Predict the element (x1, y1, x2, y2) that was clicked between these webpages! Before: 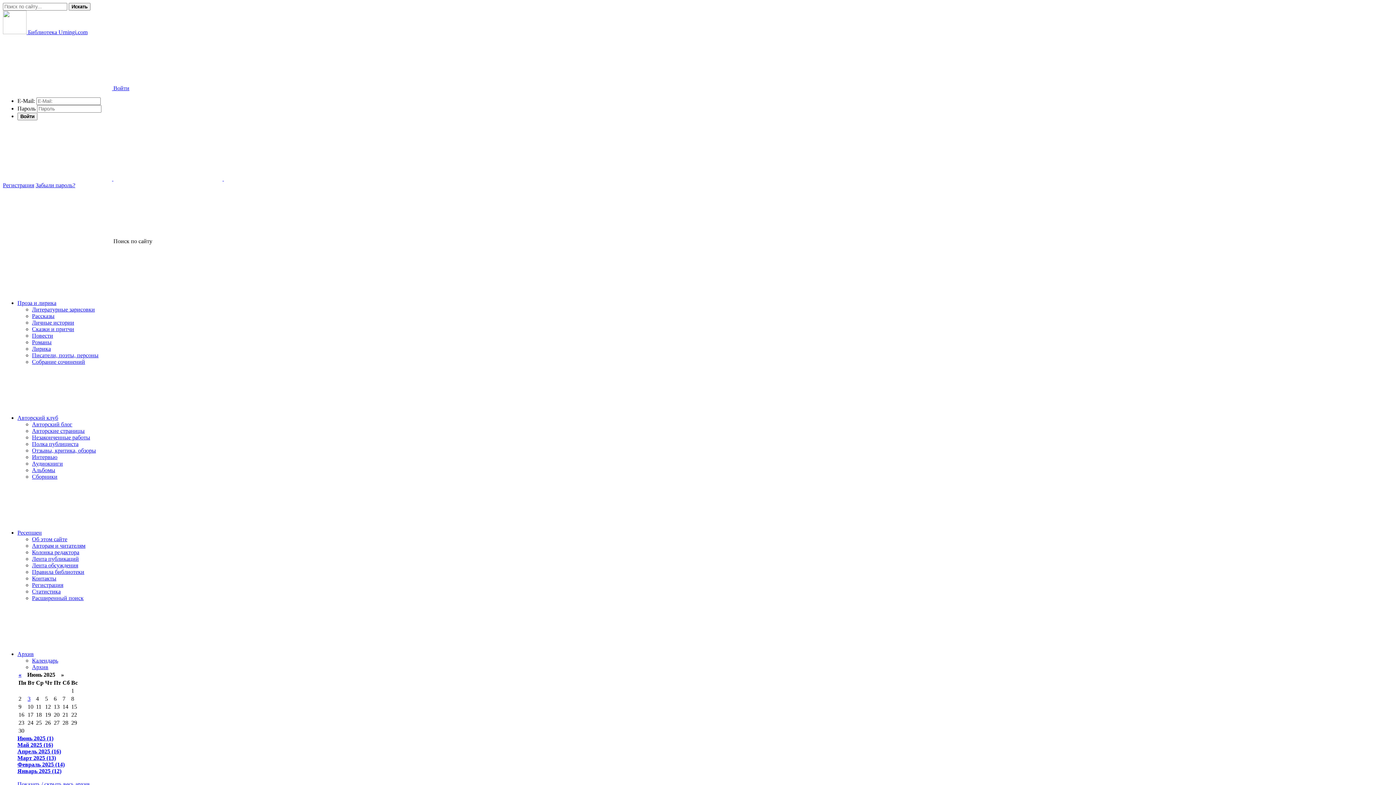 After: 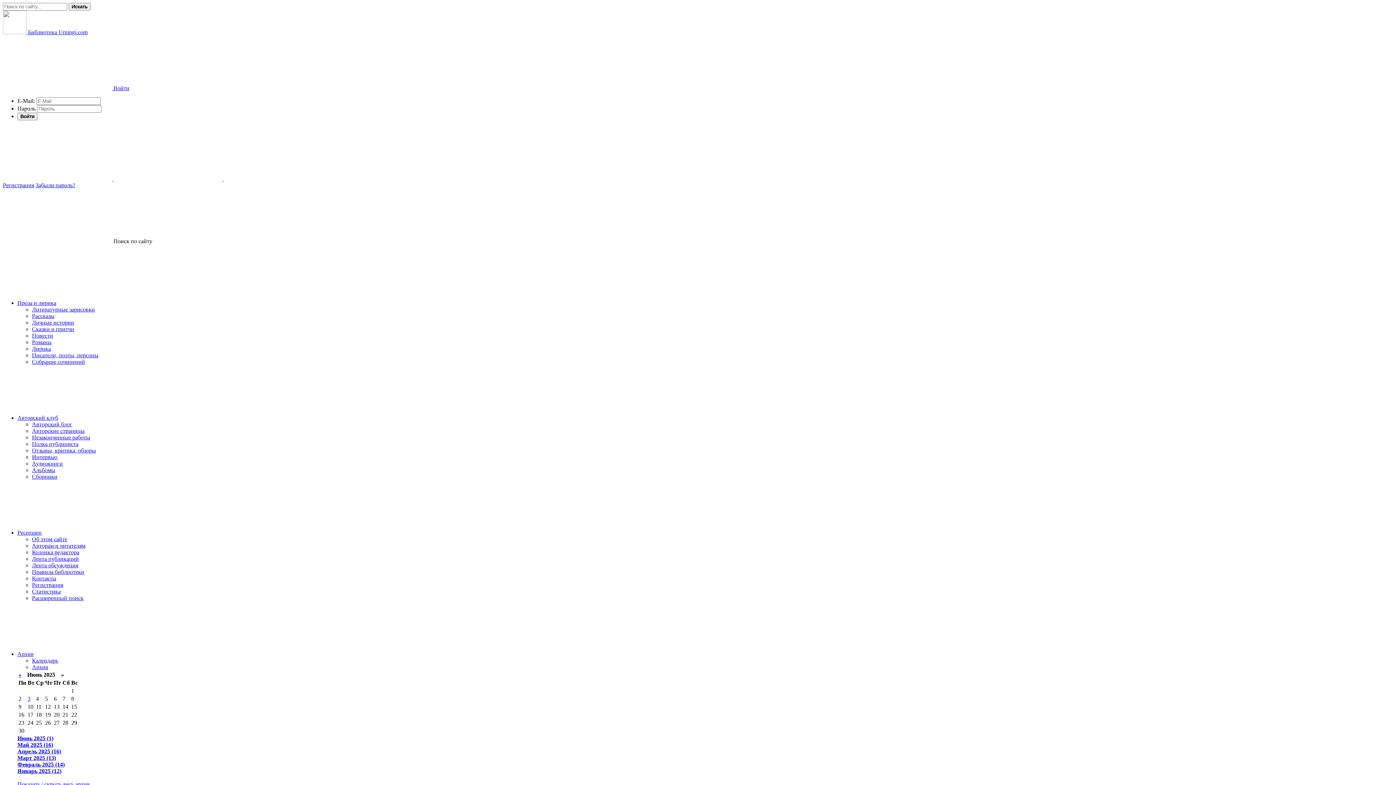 Action: label: Авторский клуб bbox: (17, 414, 167, 421)